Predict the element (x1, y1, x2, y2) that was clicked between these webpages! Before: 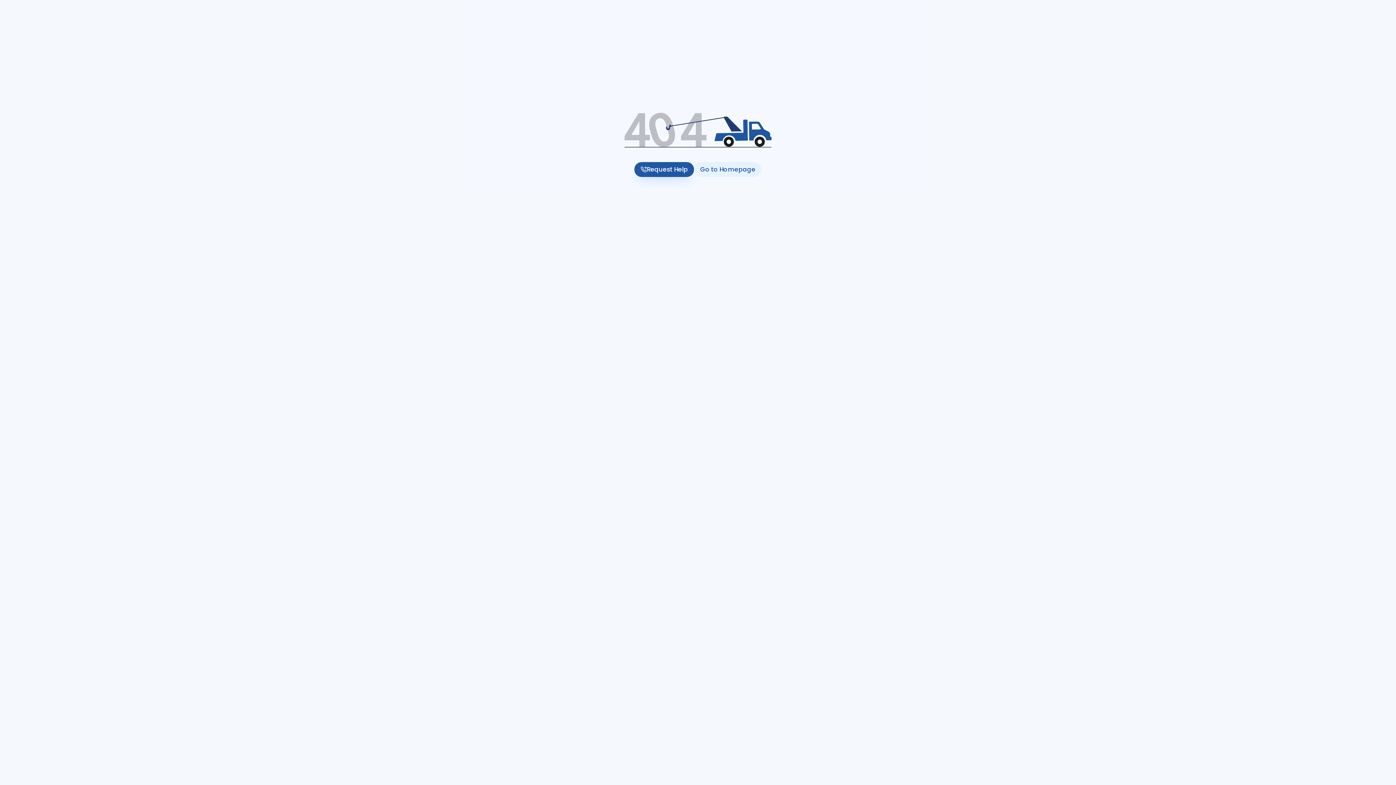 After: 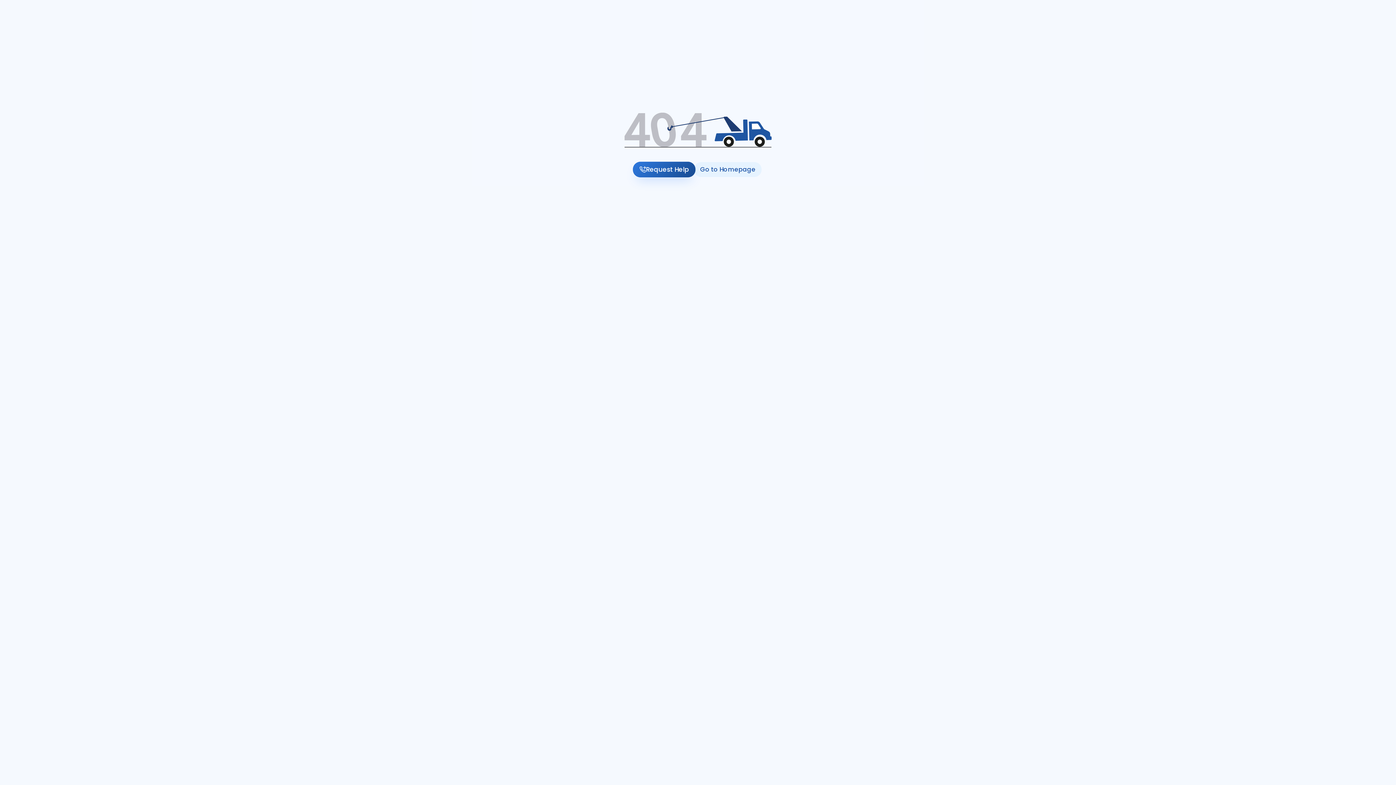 Action: label: Request Help bbox: (634, 162, 694, 176)